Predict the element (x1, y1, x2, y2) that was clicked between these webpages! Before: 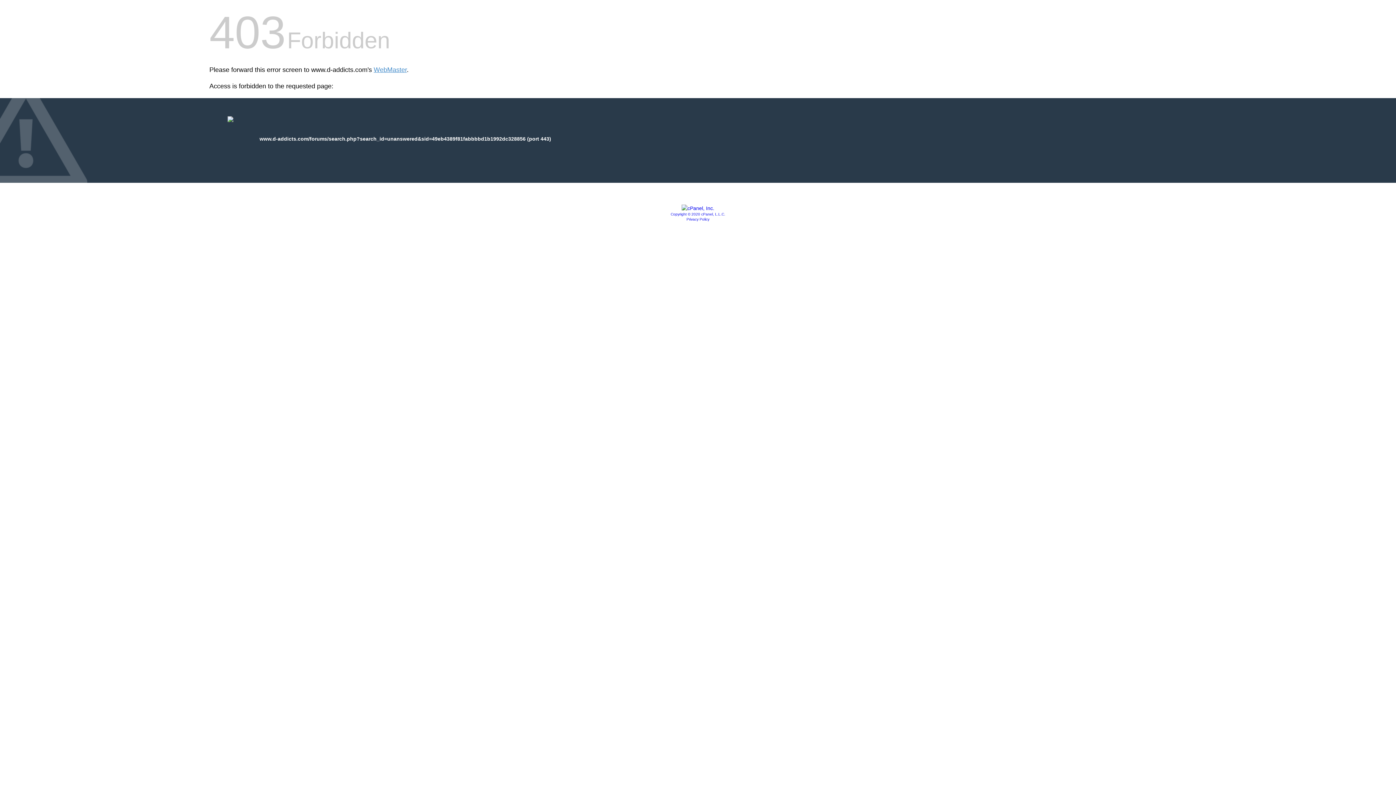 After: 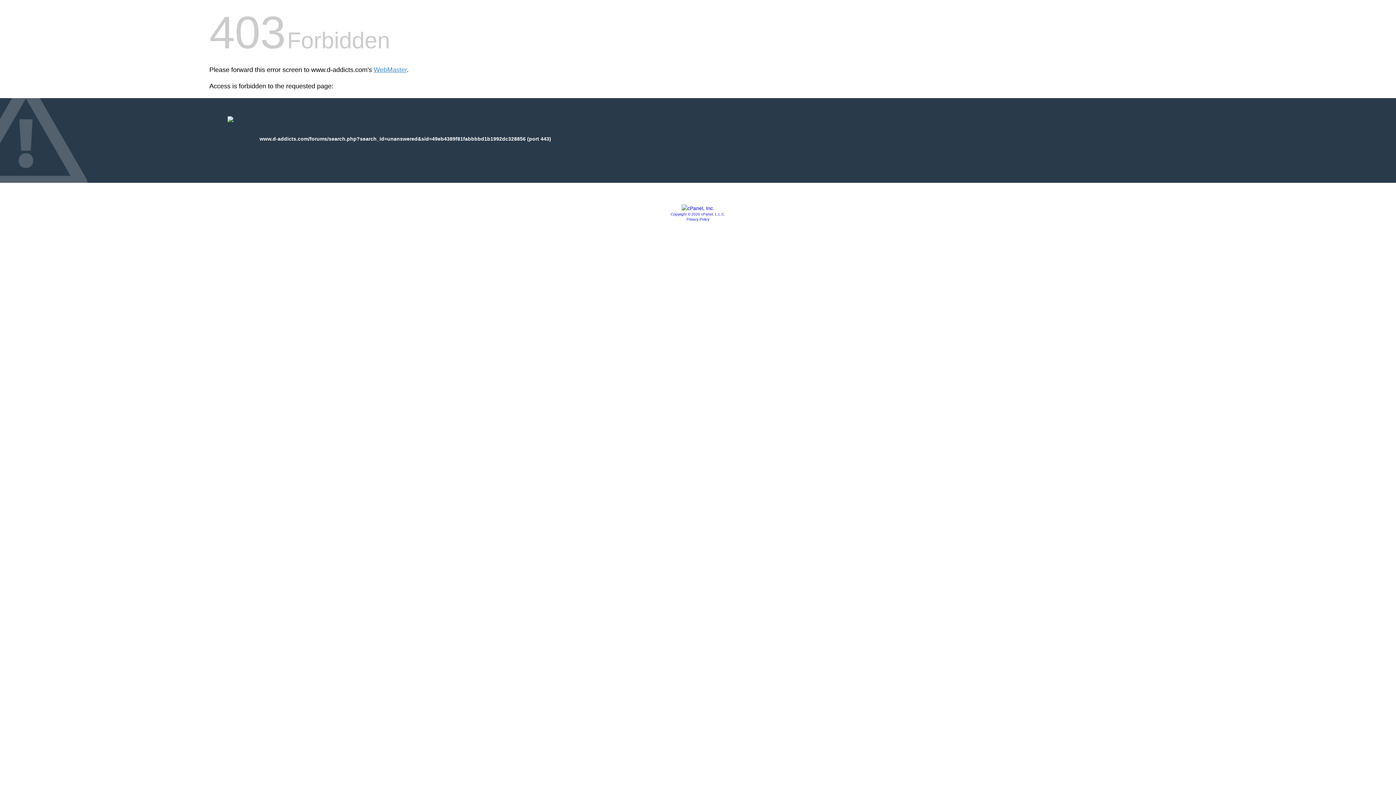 Action: bbox: (681, 205, 714, 211)